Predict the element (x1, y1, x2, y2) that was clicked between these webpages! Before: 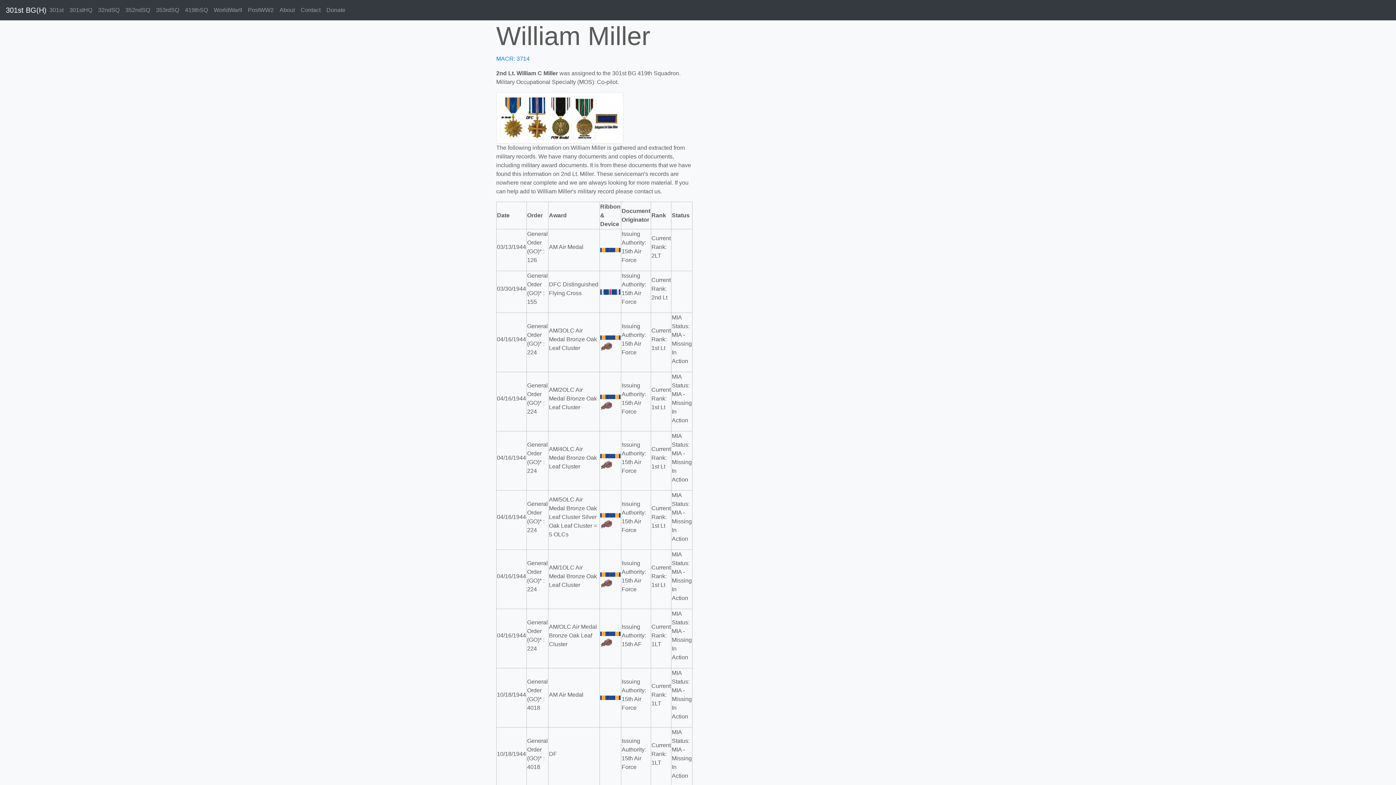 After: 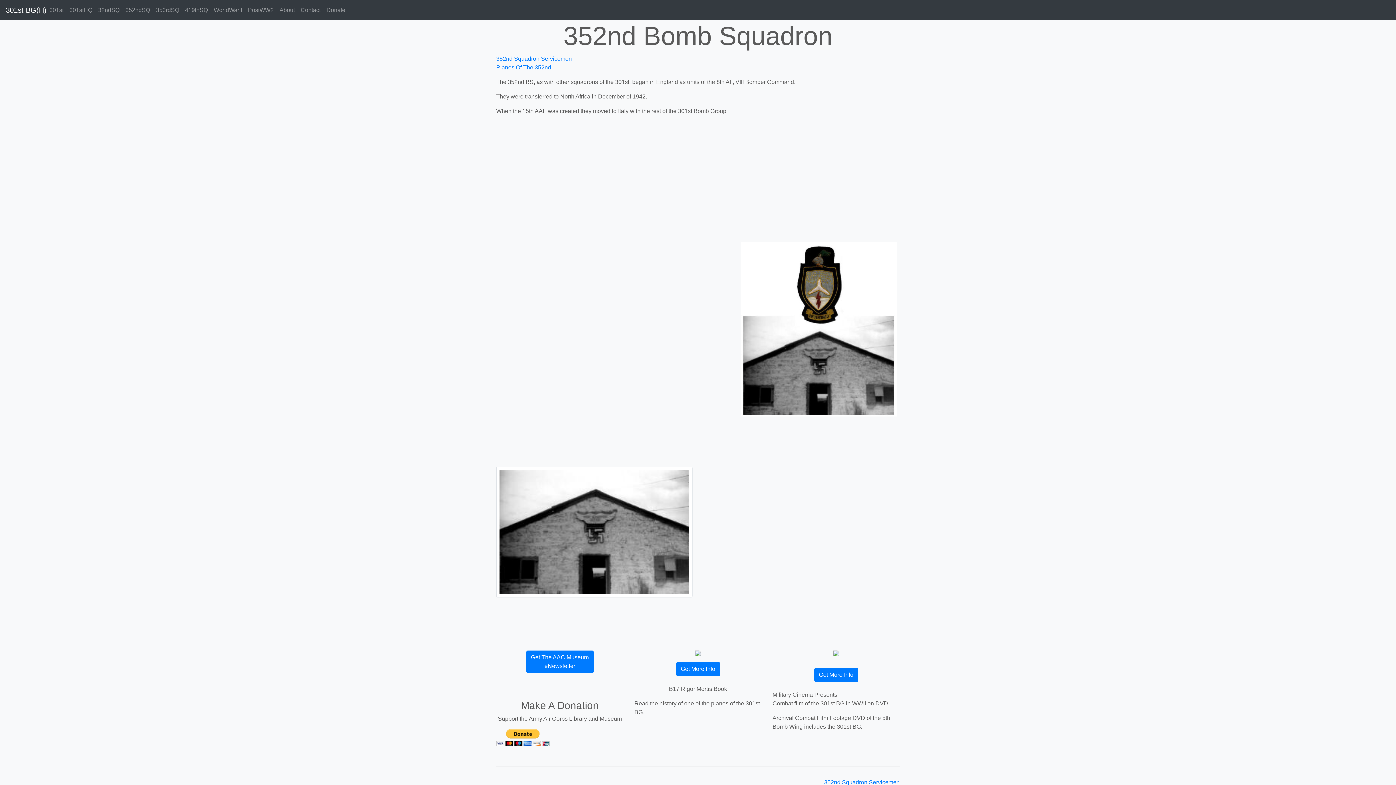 Action: label: 352ndSQ bbox: (122, 2, 153, 17)